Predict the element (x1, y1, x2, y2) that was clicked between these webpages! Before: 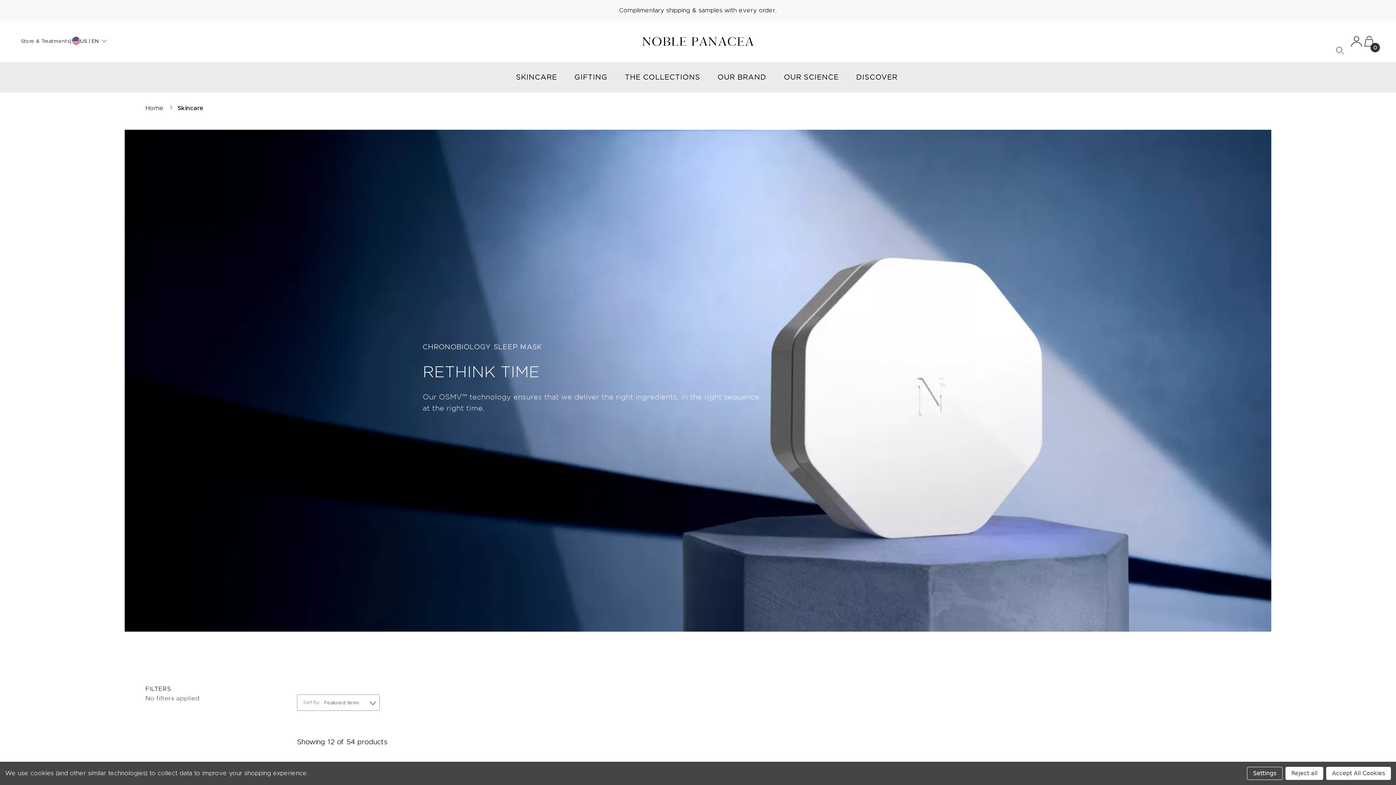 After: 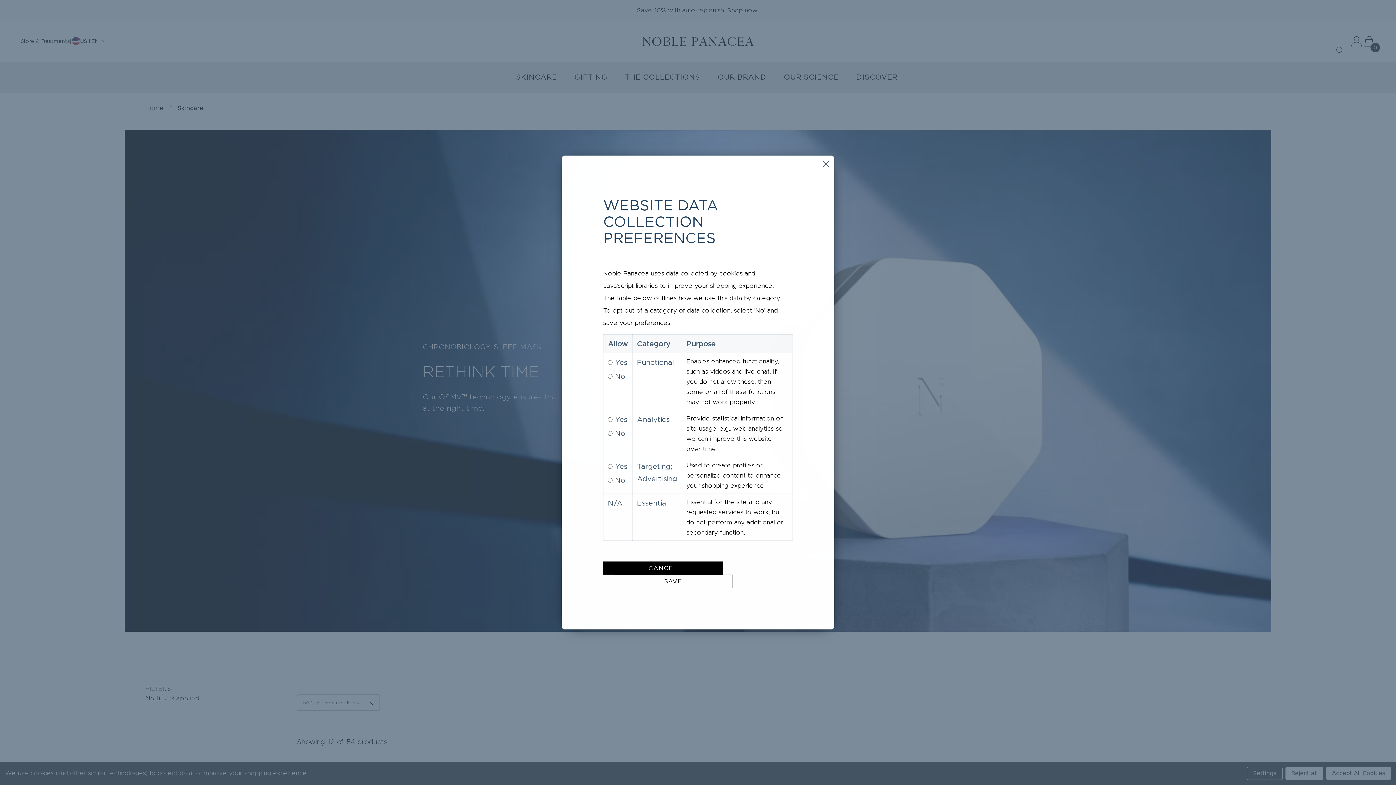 Action: label: Settings bbox: (1247, 767, 1282, 780)